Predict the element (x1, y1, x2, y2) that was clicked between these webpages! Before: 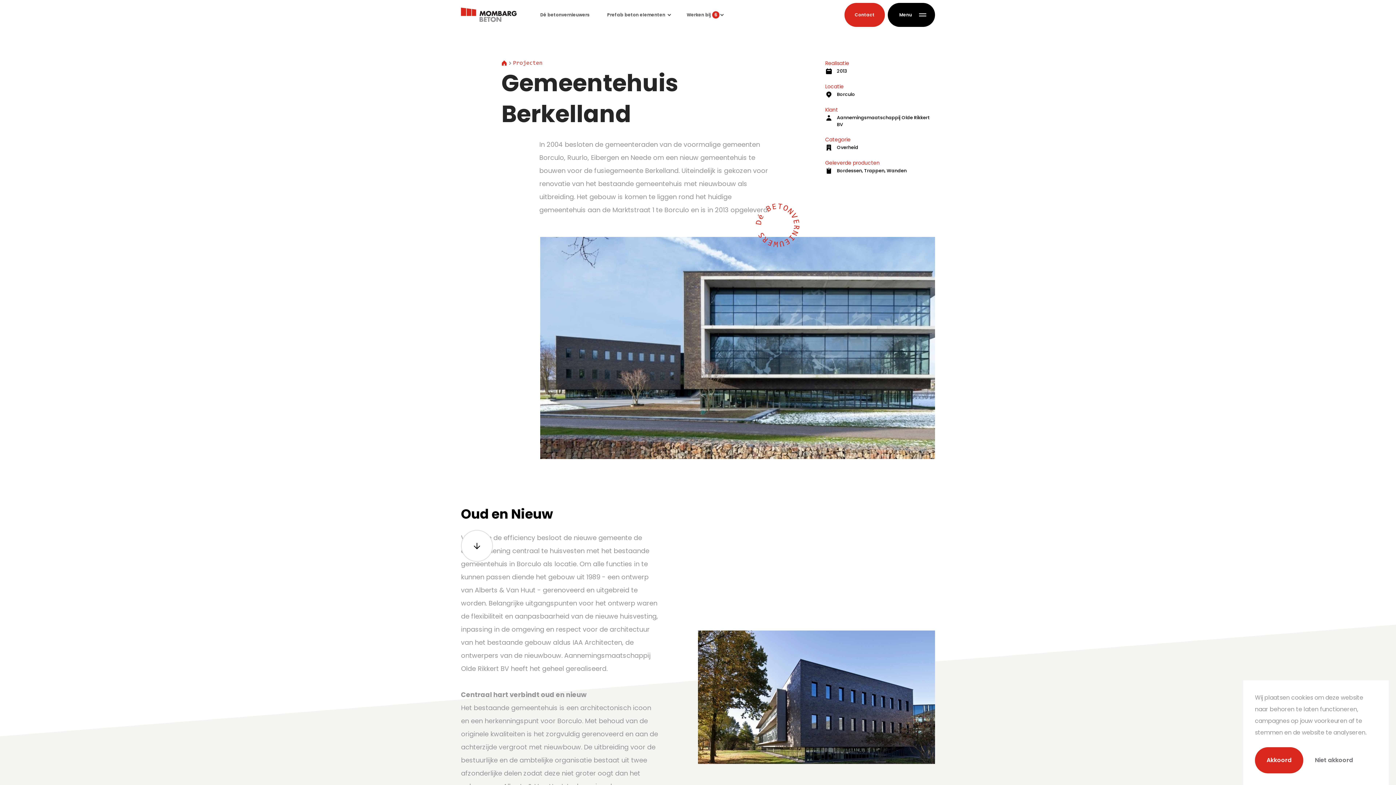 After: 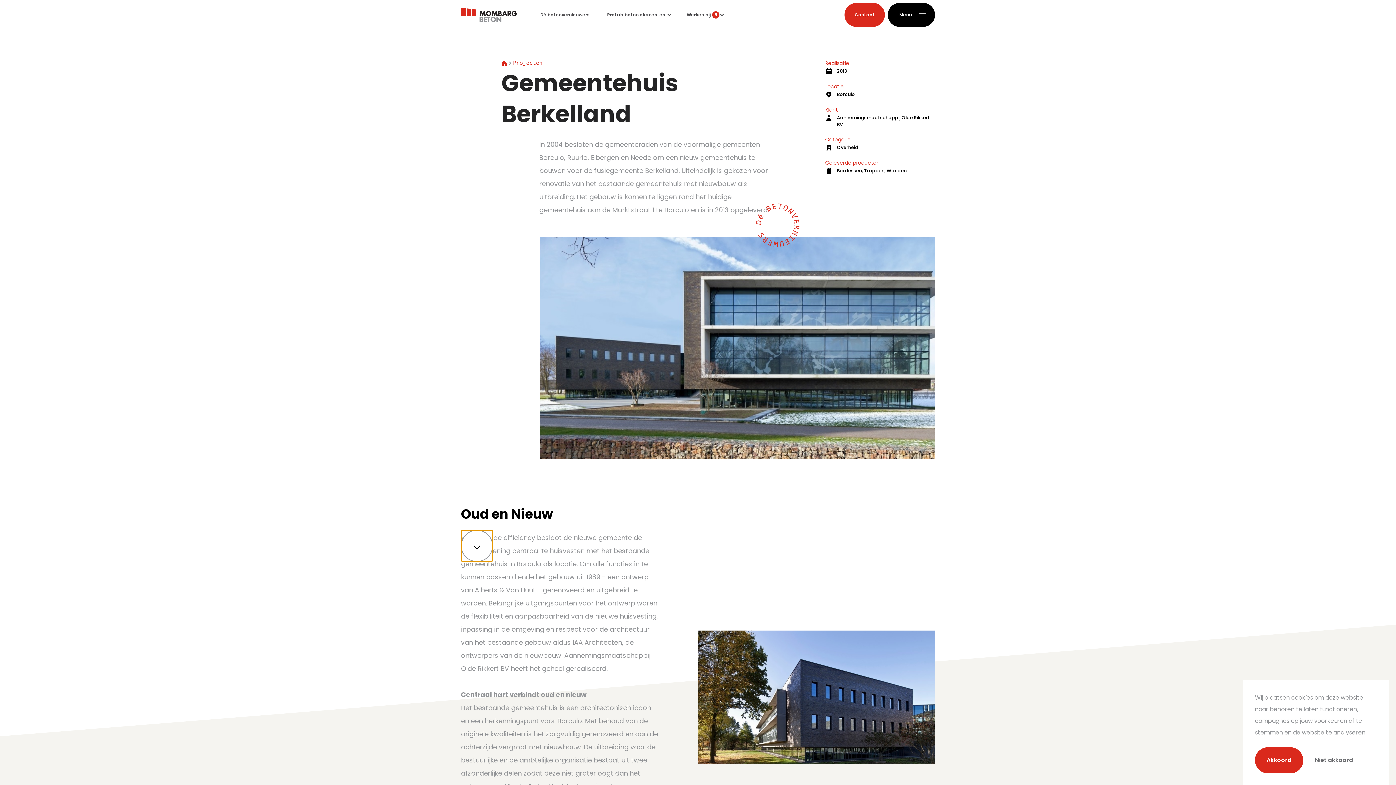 Action: bbox: (461, 530, 493, 562)